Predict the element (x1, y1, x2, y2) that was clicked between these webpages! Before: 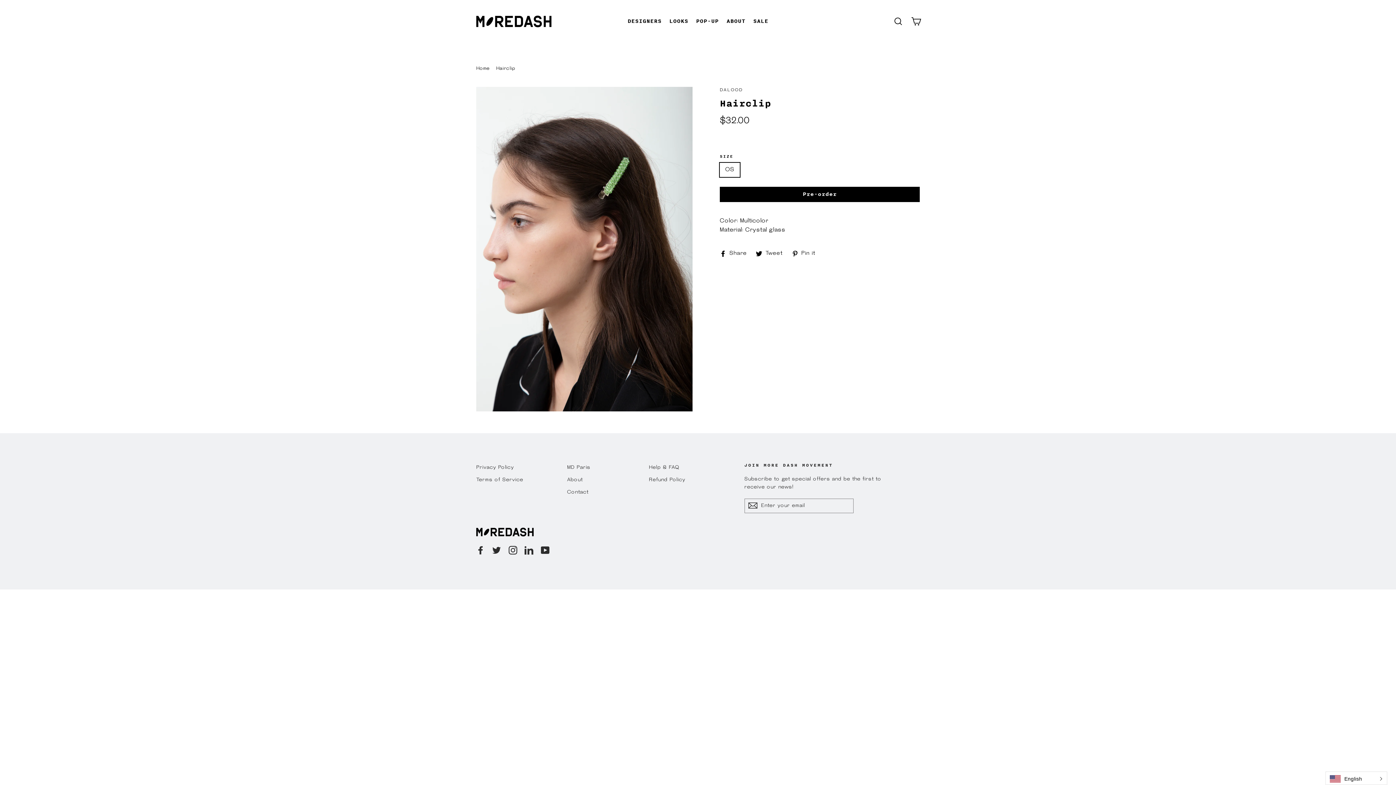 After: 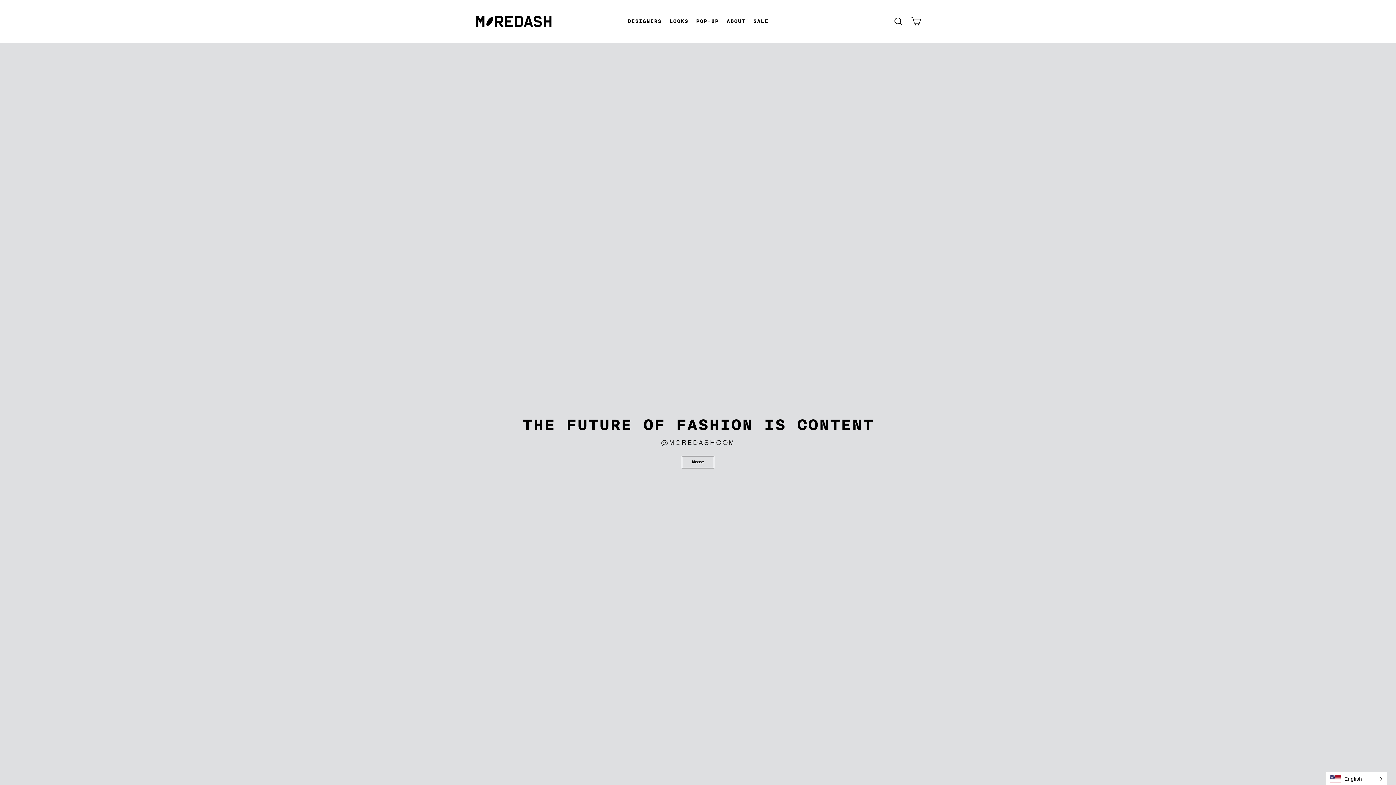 Action: bbox: (476, 527, 601, 536)